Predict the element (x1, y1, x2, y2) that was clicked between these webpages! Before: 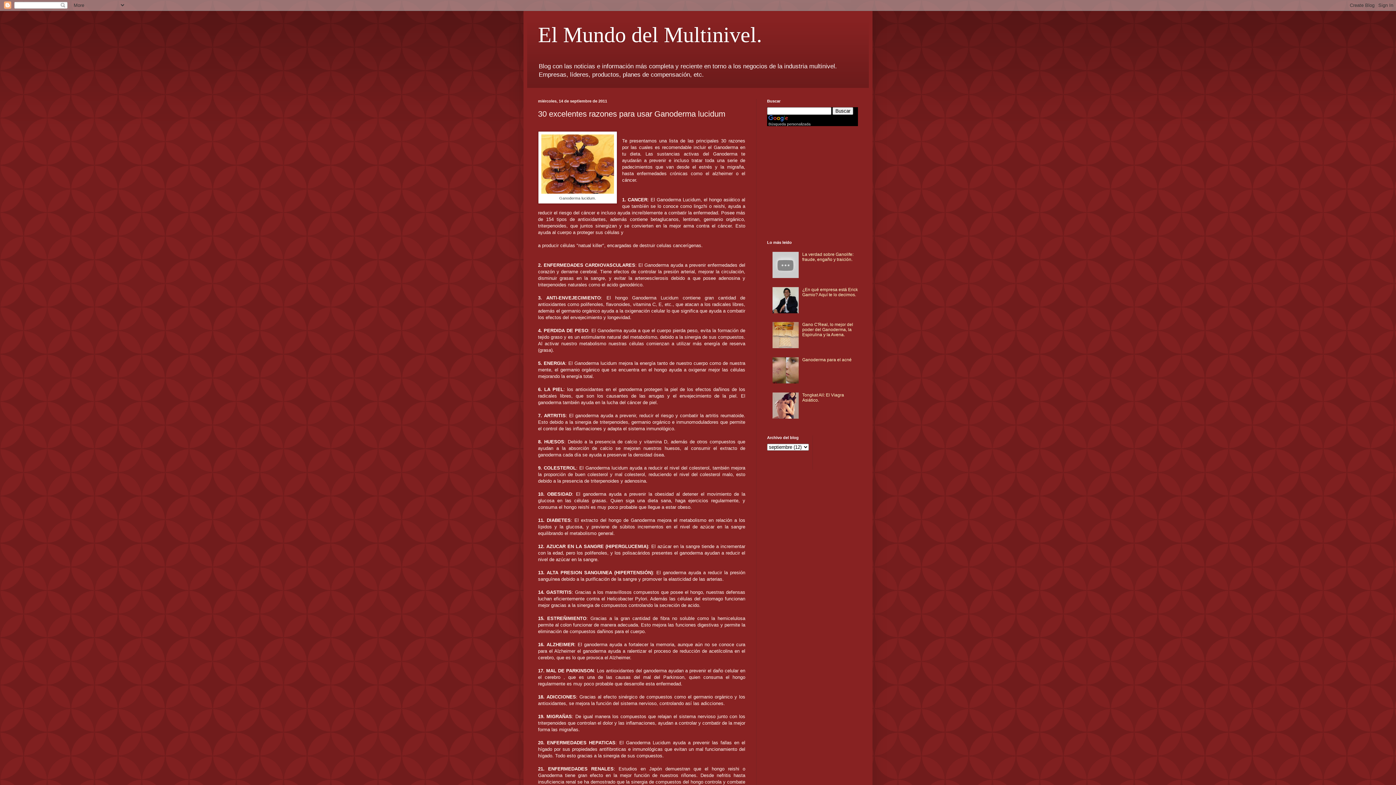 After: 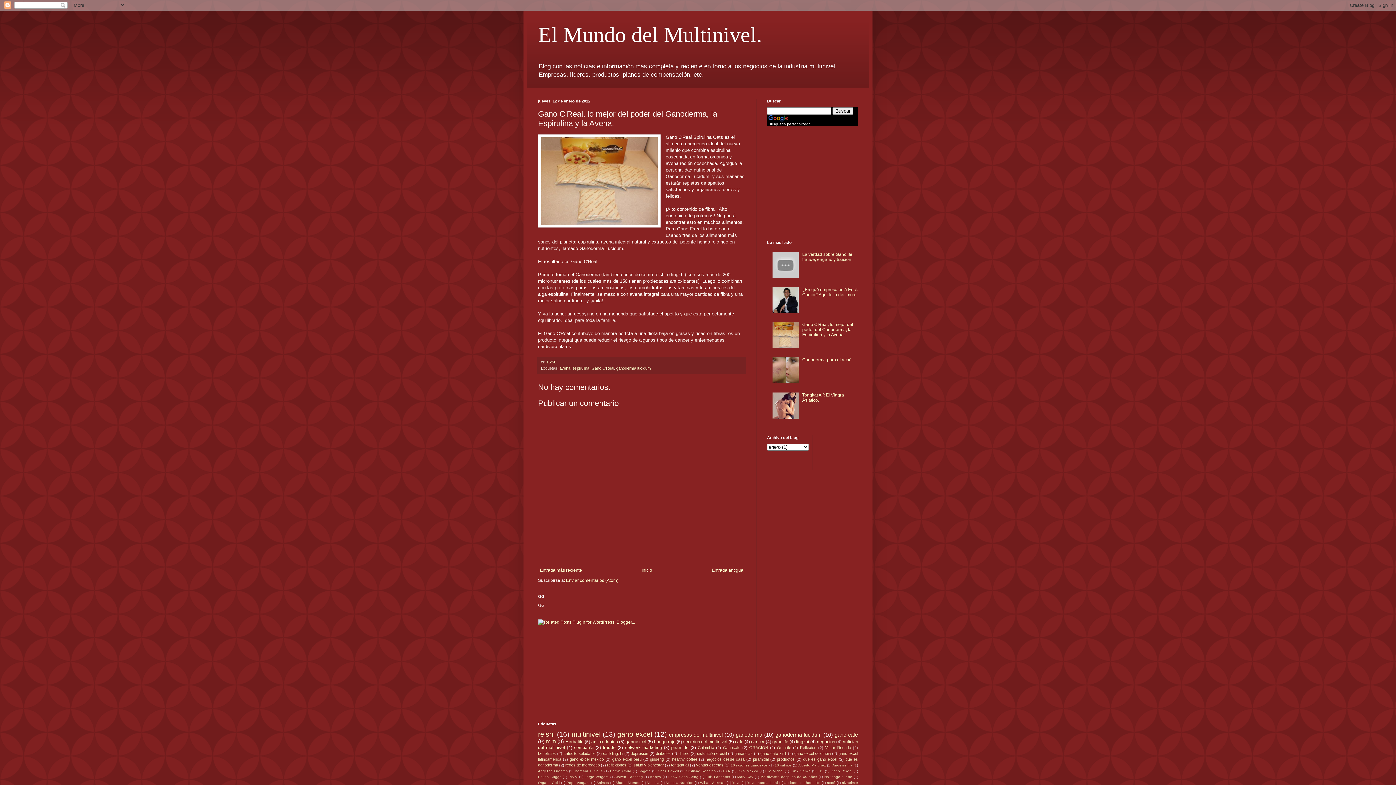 Action: label: Gano C'Real, lo mejor del poder del Ganoderma, la Espirulina y la Avena. bbox: (802, 322, 853, 337)